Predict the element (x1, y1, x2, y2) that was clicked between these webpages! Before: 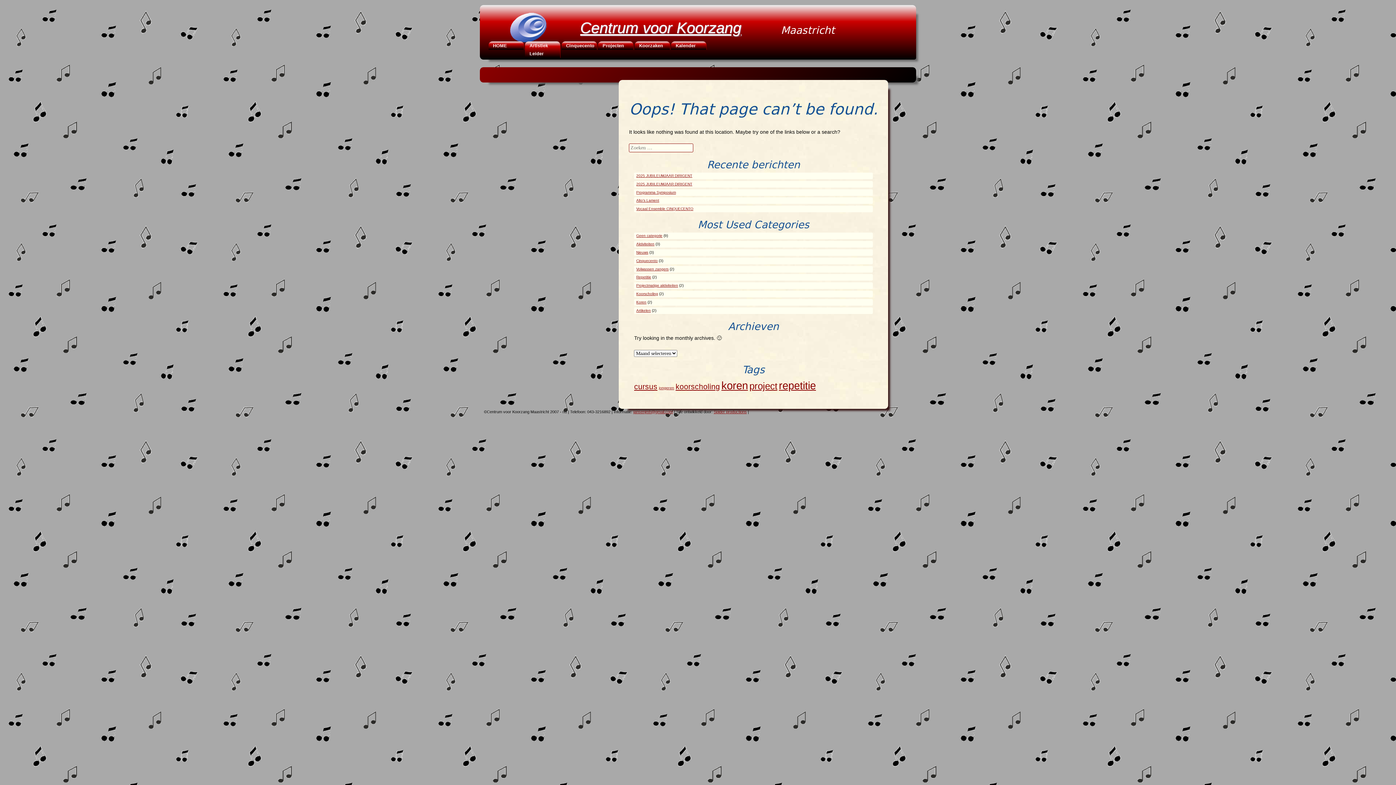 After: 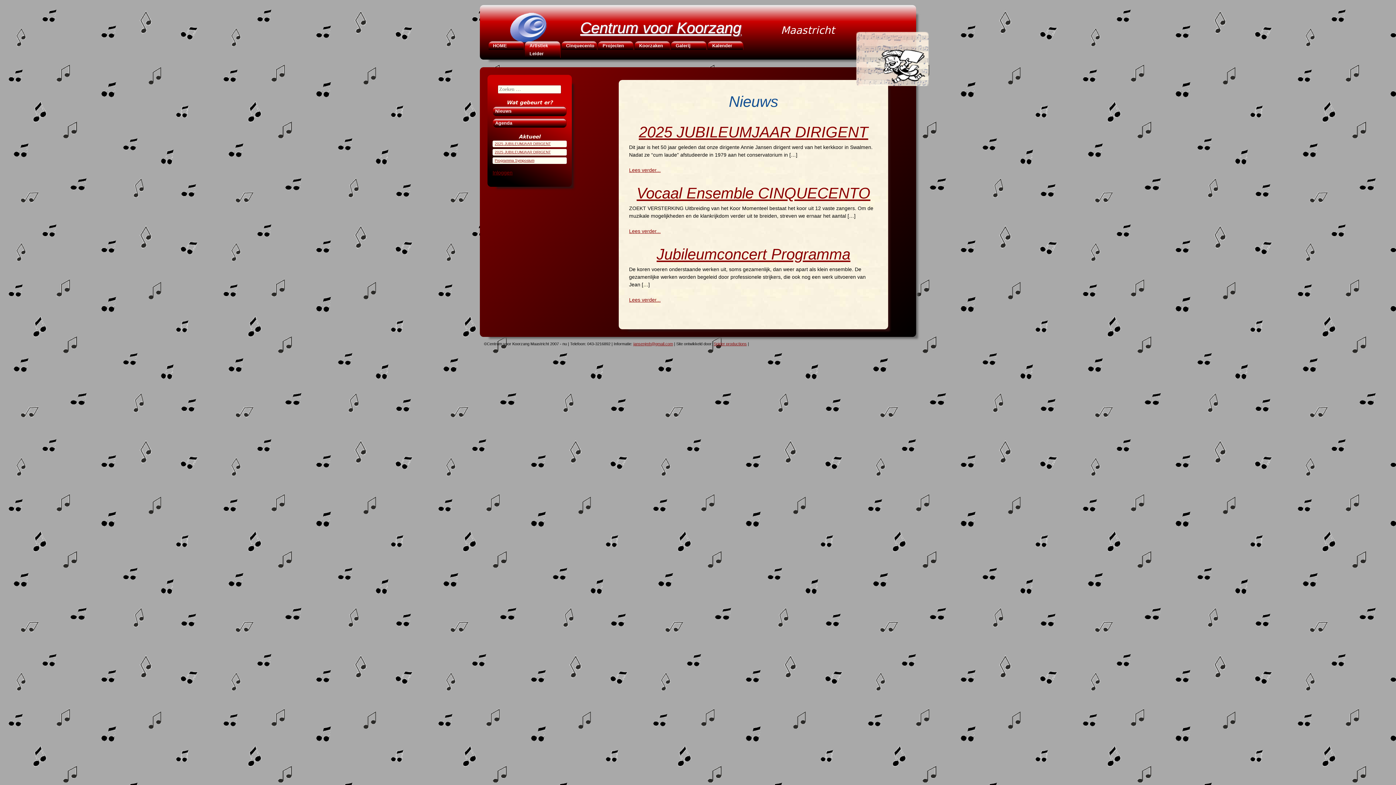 Action: bbox: (636, 250, 648, 254) label: Nieuws